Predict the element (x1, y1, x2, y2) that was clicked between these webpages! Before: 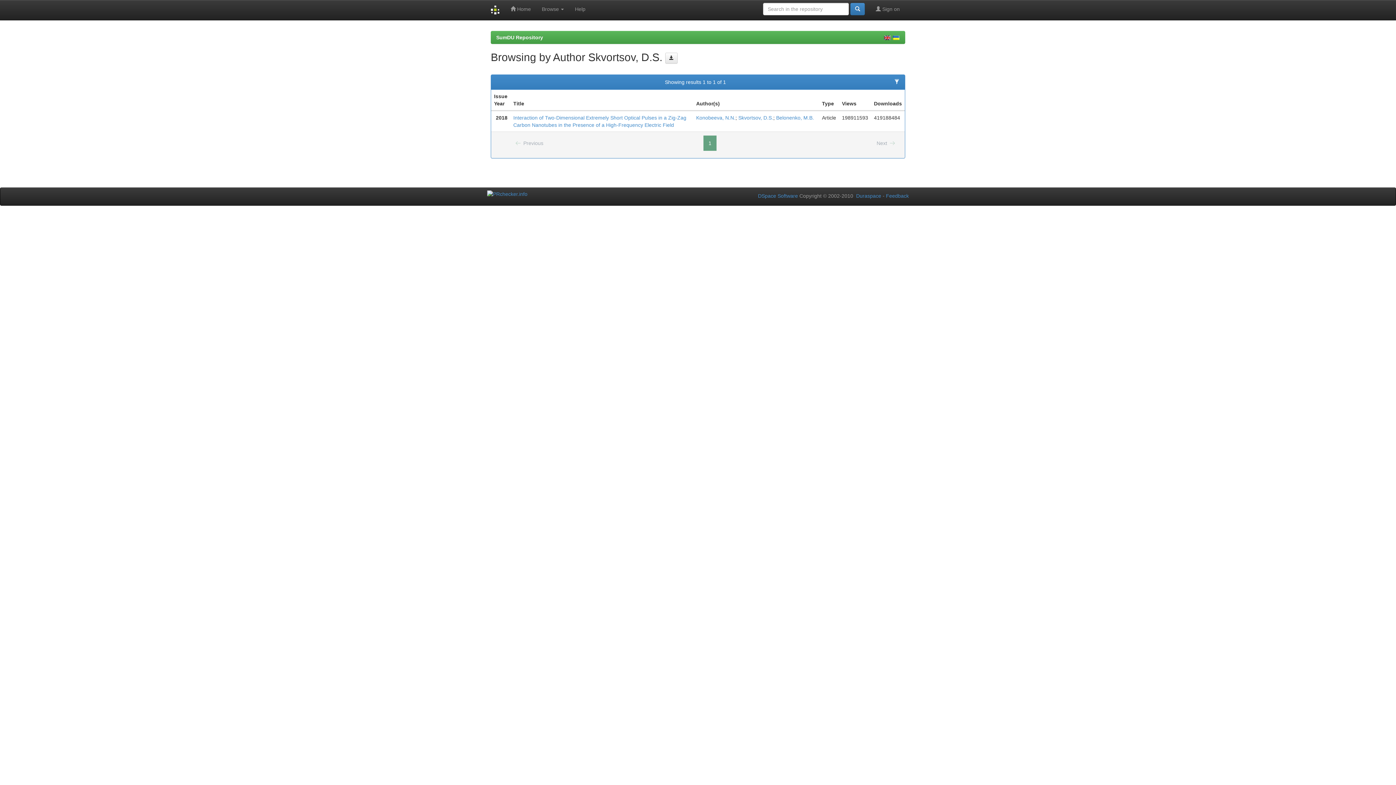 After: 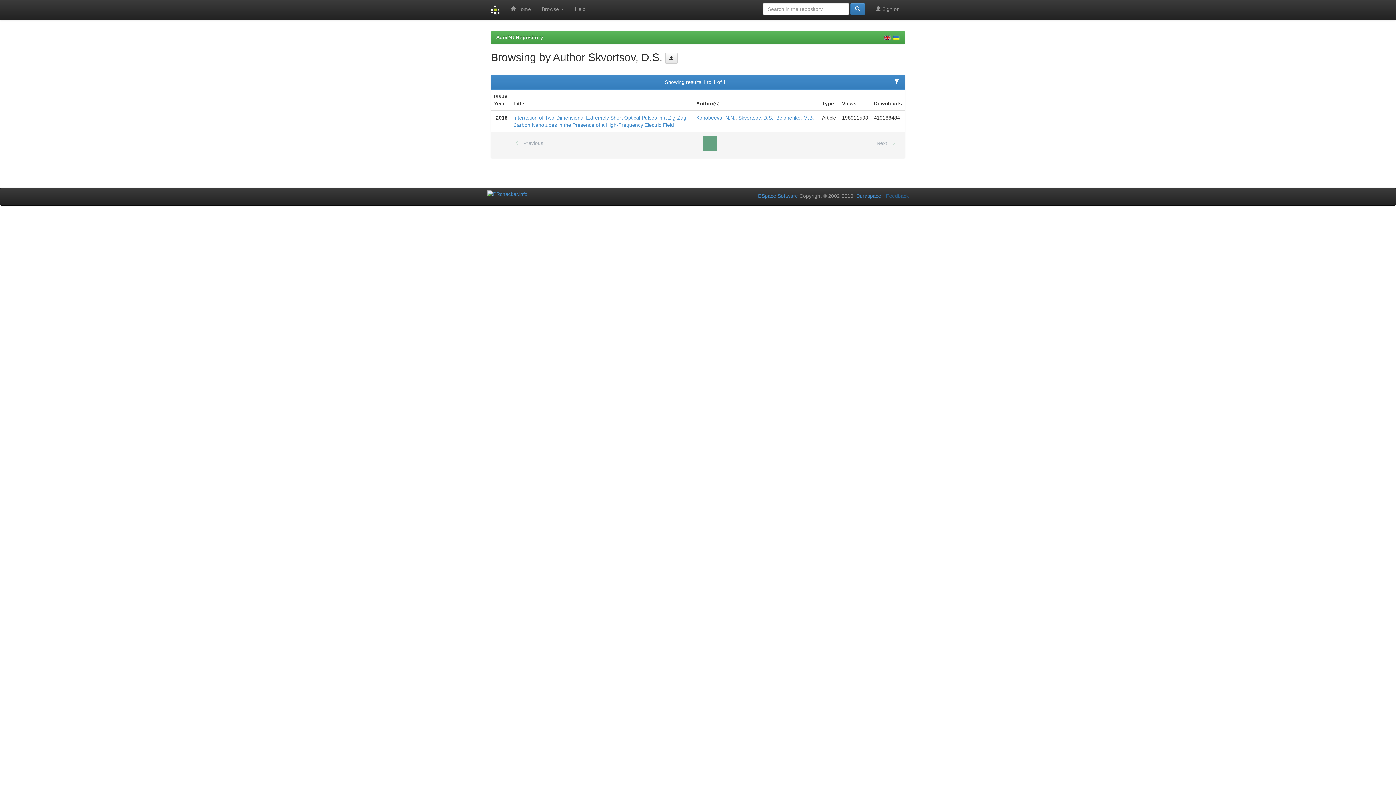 Action: label: Feedback bbox: (886, 193, 909, 199)